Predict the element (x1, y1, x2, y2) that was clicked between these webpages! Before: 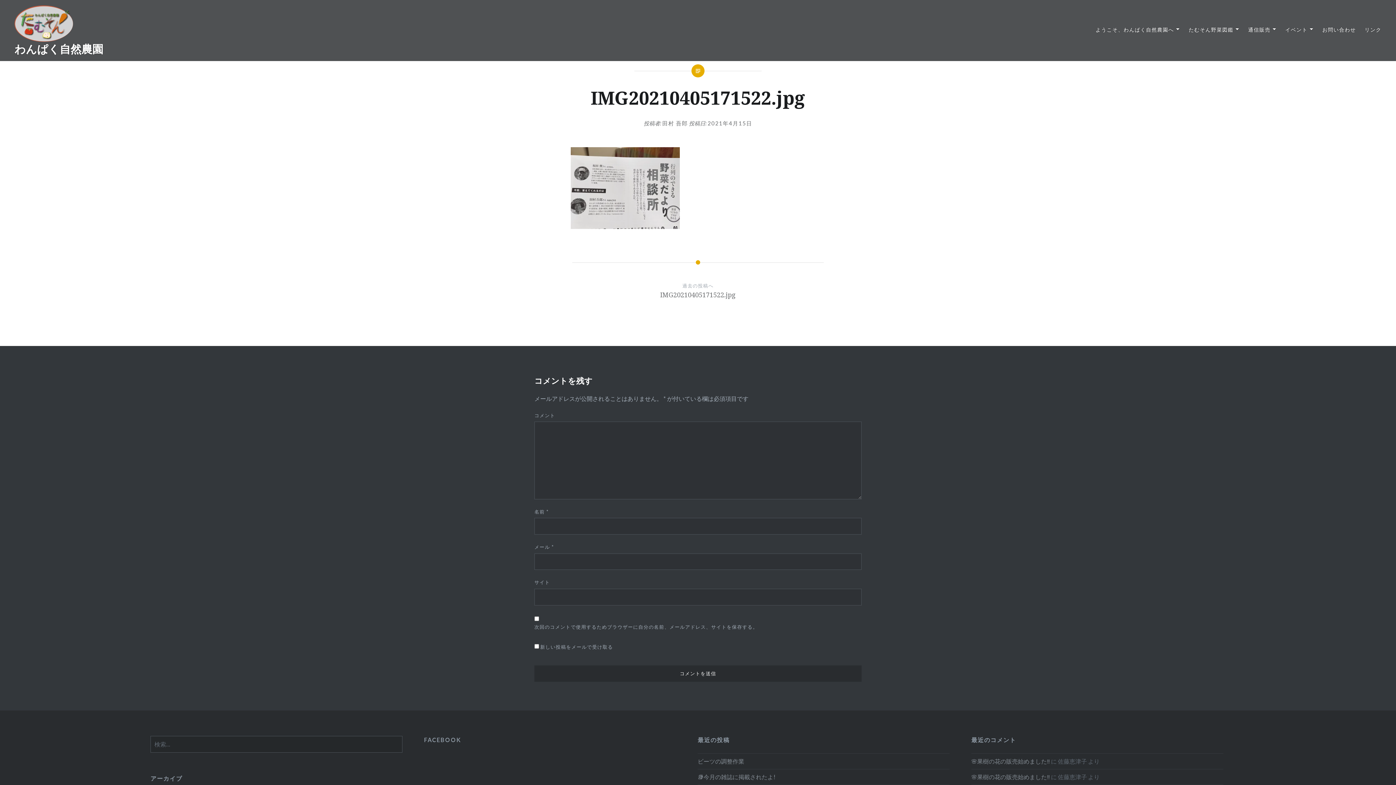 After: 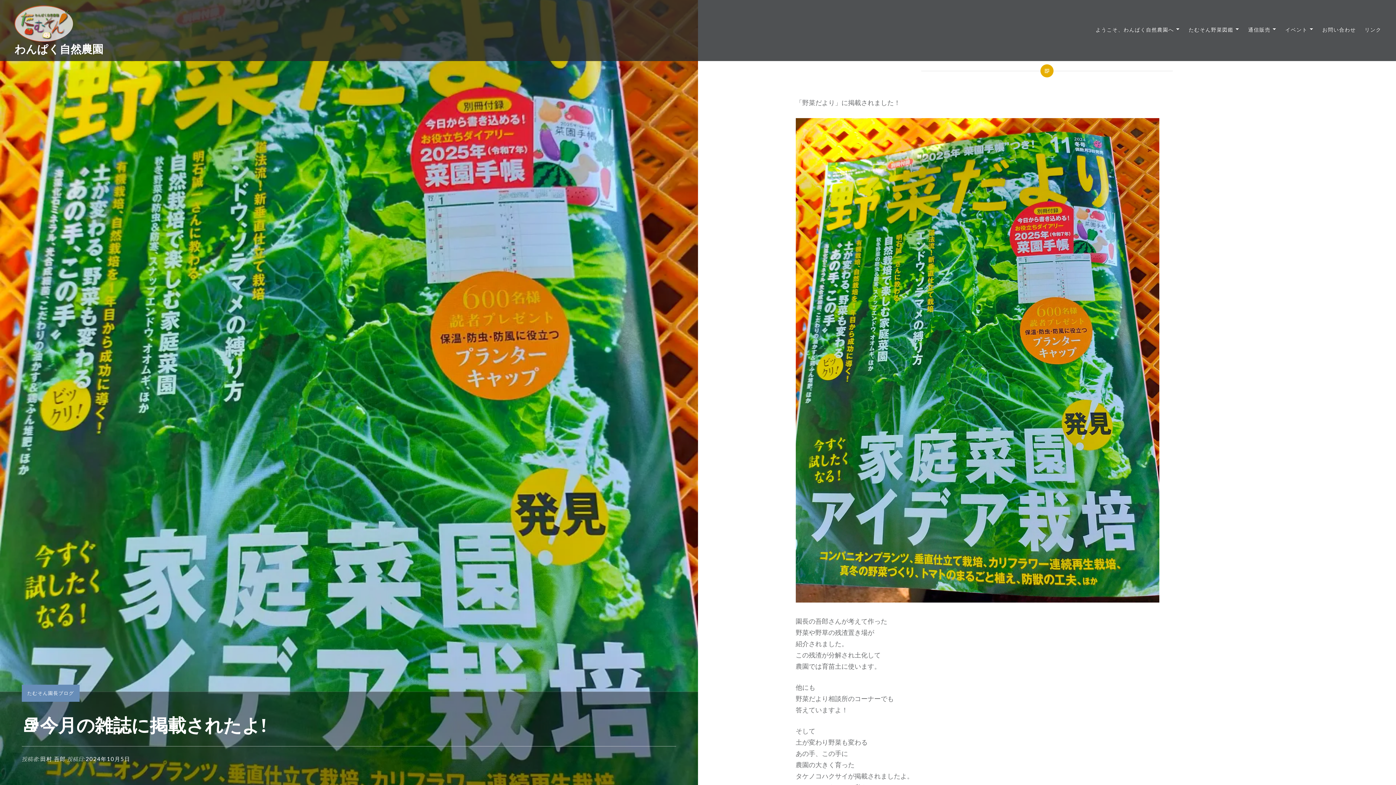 Action: label: 📚今月の雑誌に掲載されたよ! bbox: (697, 772, 949, 782)